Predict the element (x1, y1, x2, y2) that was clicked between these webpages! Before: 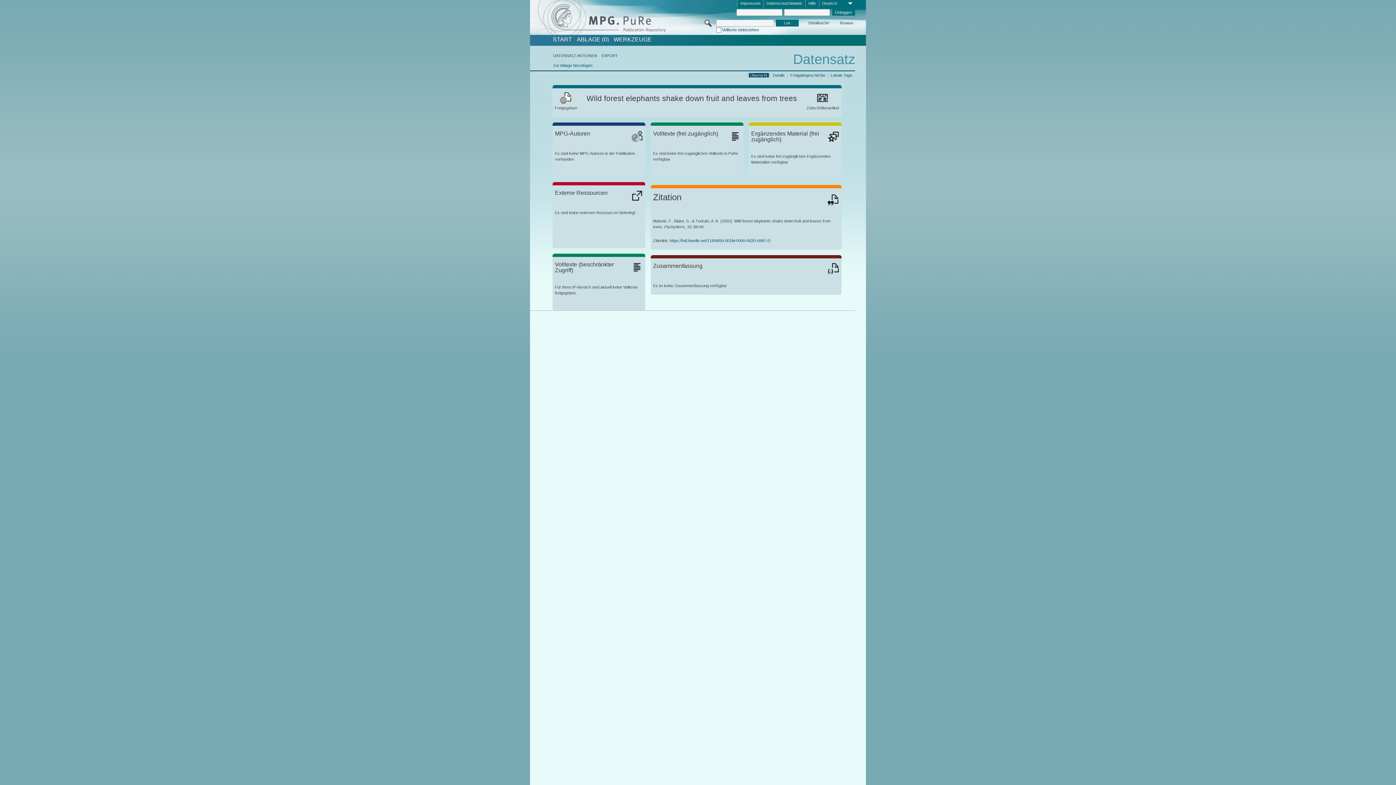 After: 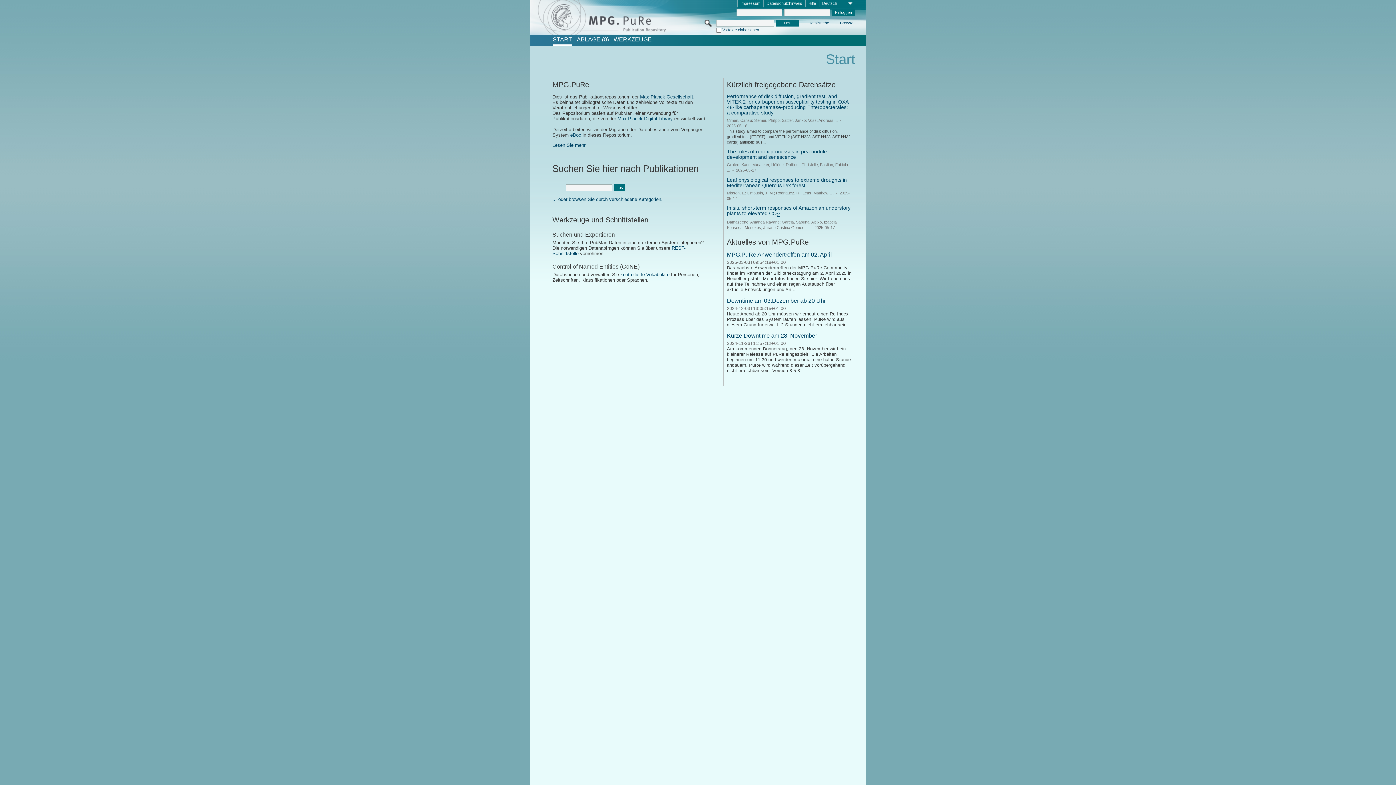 Action: label: START bbox: (552, 36, 572, 42)